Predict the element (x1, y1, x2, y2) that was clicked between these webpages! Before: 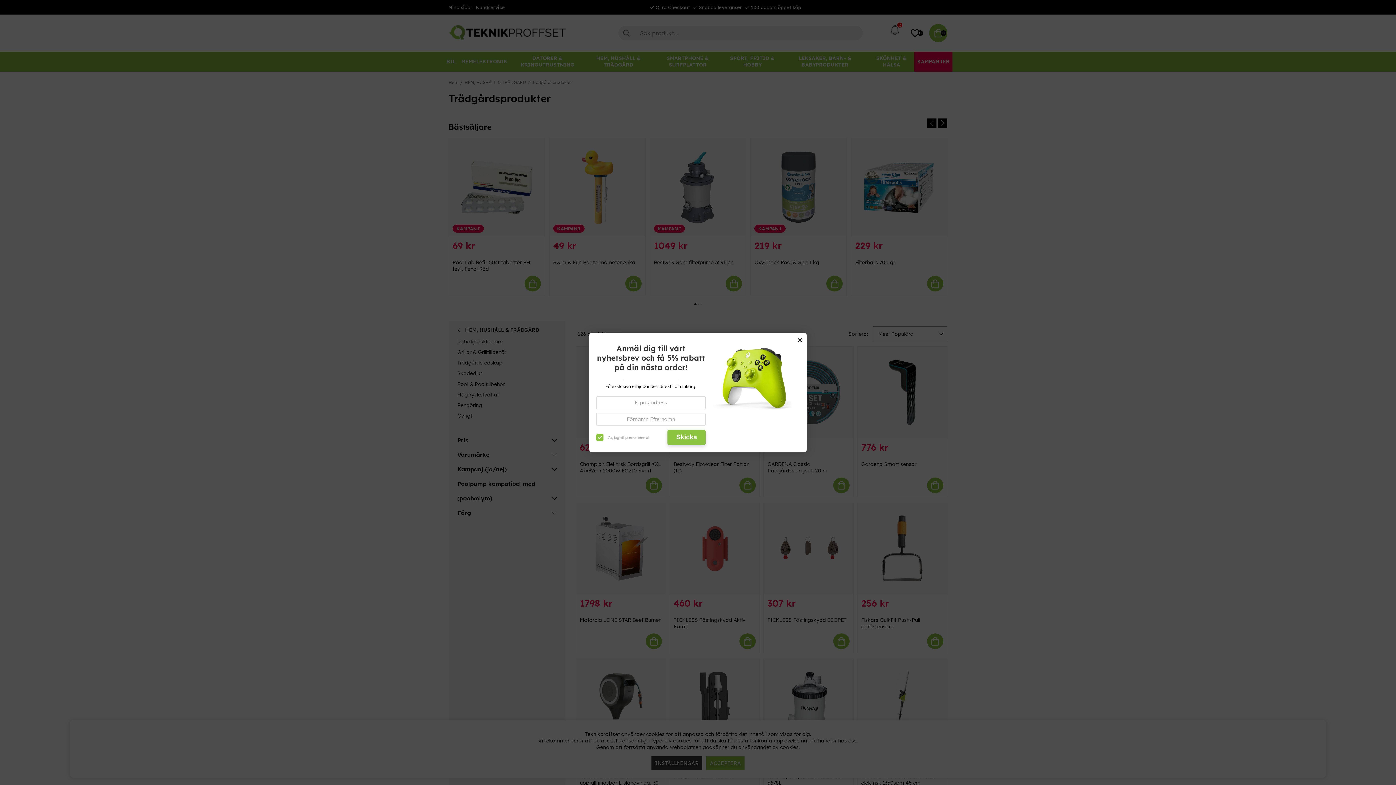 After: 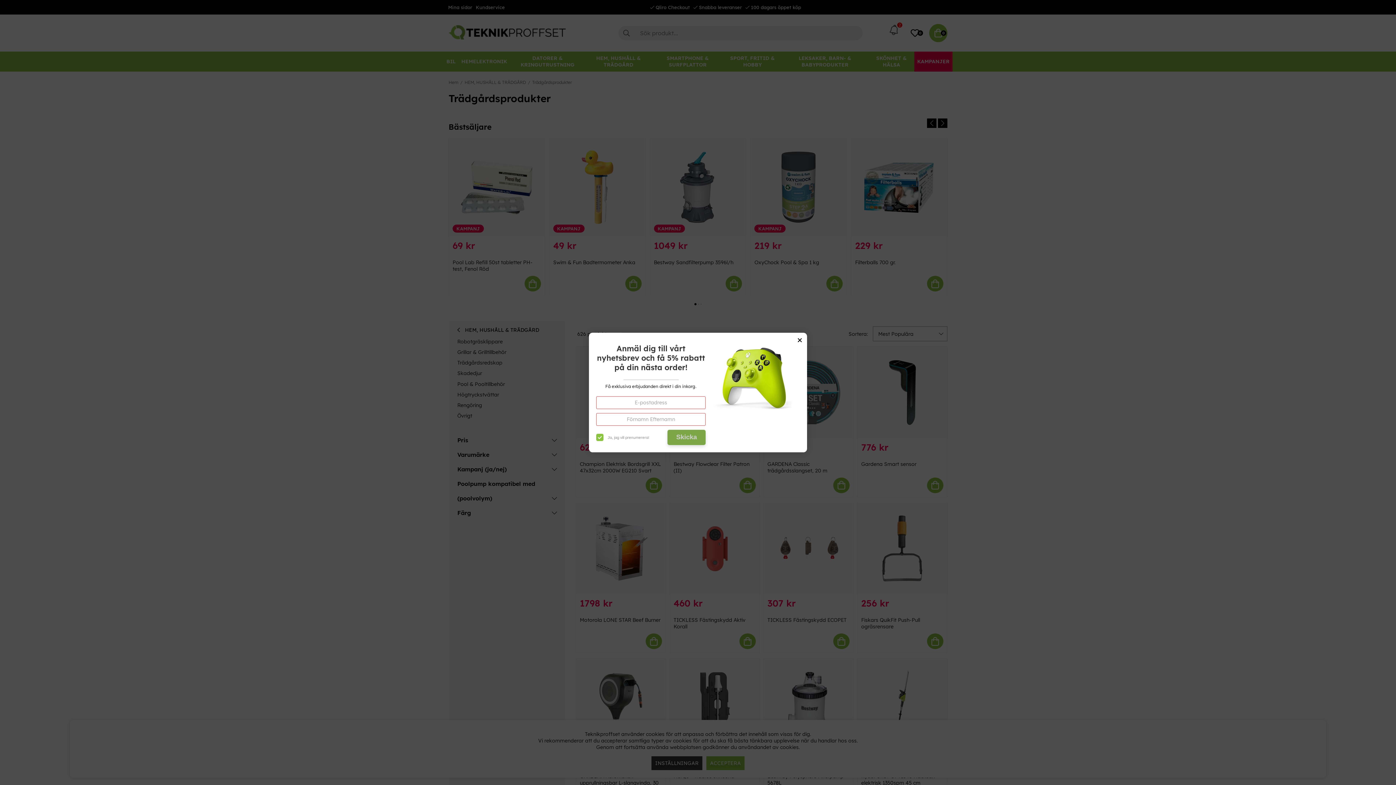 Action: label: Skicka bbox: (667, 429, 705, 445)